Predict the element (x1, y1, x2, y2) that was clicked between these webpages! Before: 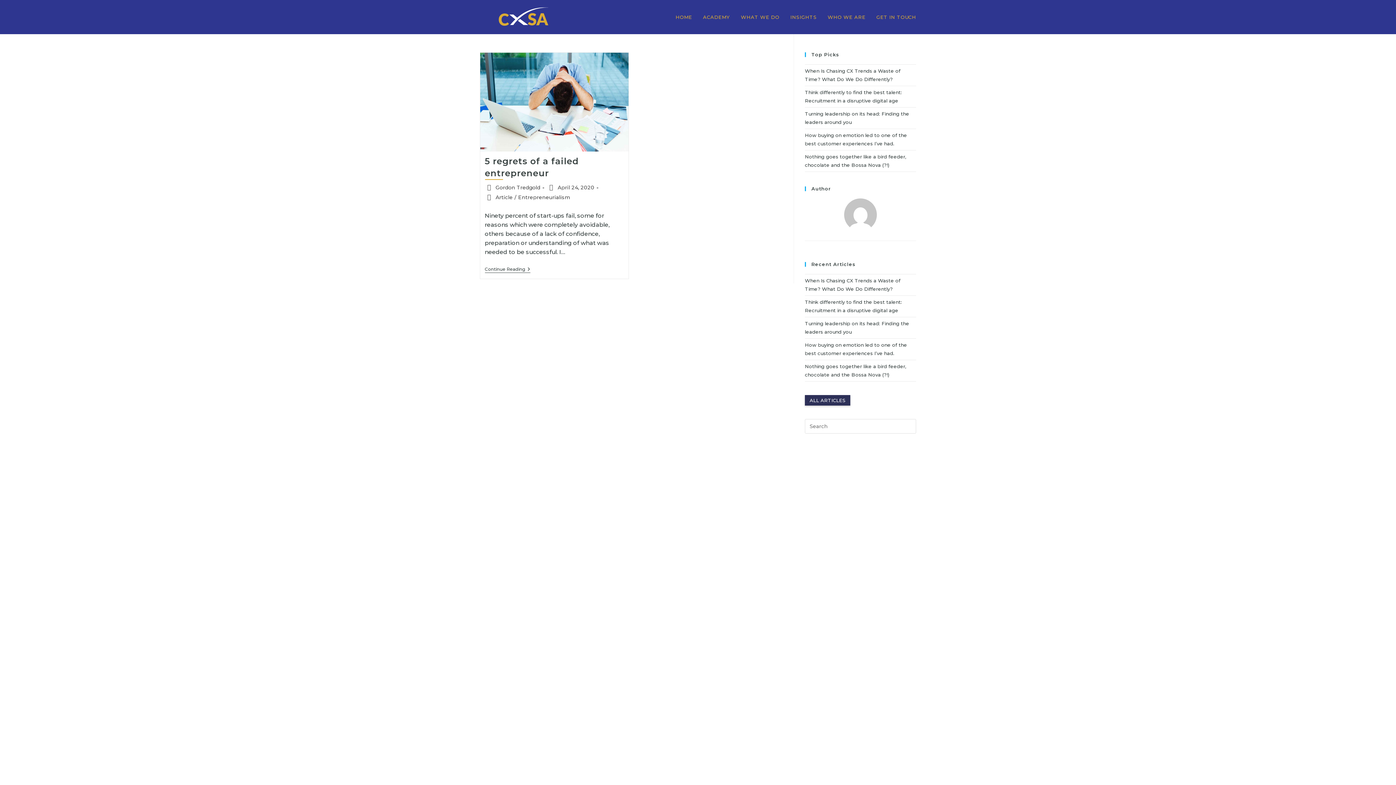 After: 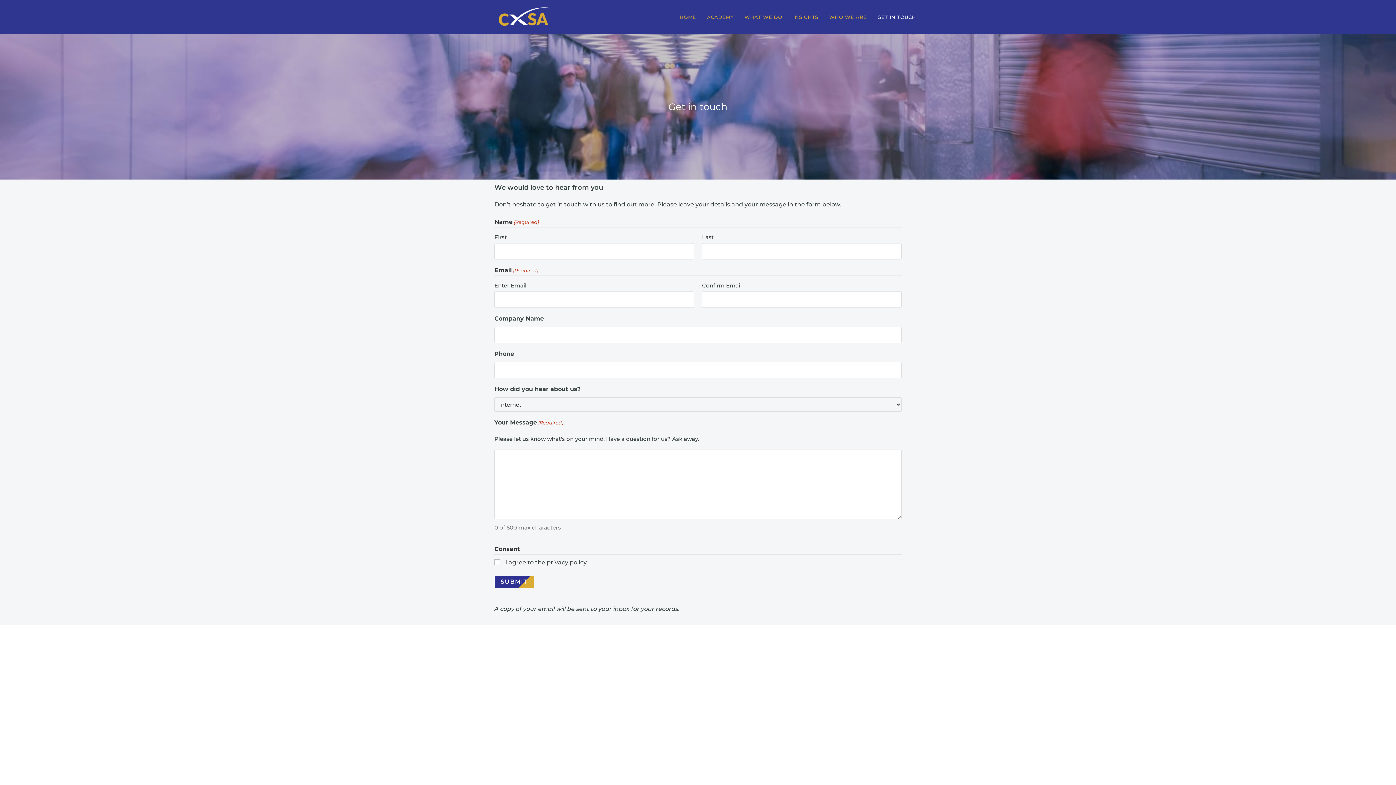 Action: bbox: (871, 0, 921, 33) label: GET IN TOUCH